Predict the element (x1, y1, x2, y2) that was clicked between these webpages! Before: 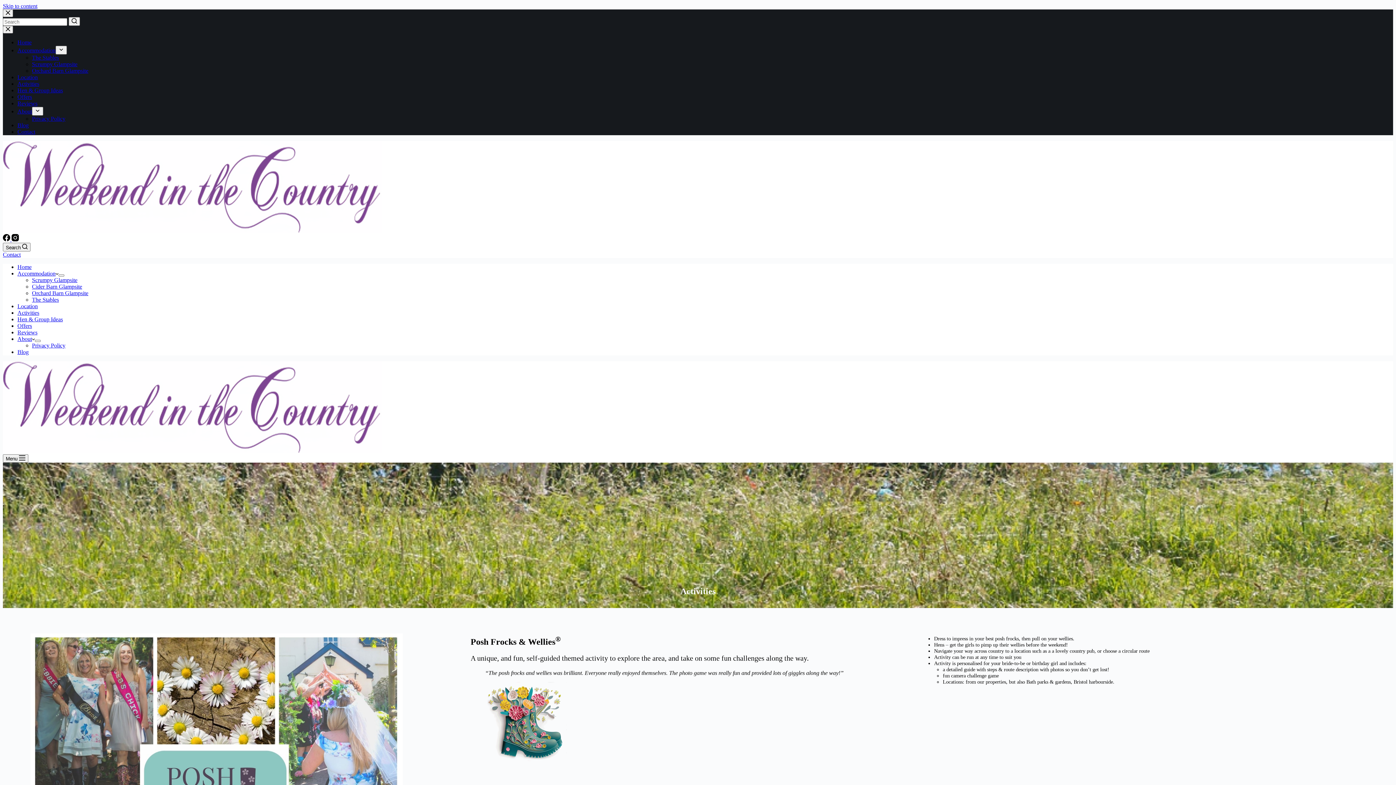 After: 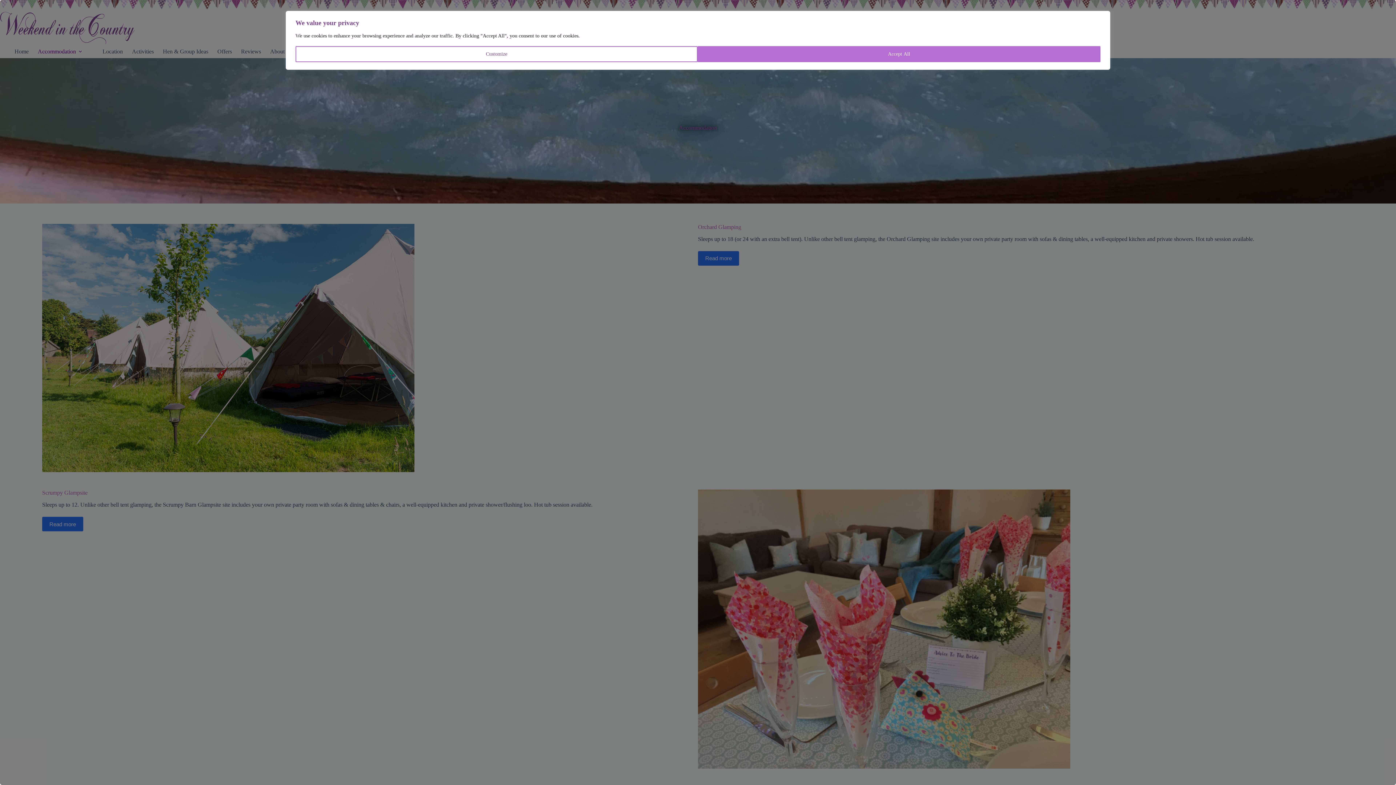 Action: bbox: (17, 47, 55, 53) label: Accommodation